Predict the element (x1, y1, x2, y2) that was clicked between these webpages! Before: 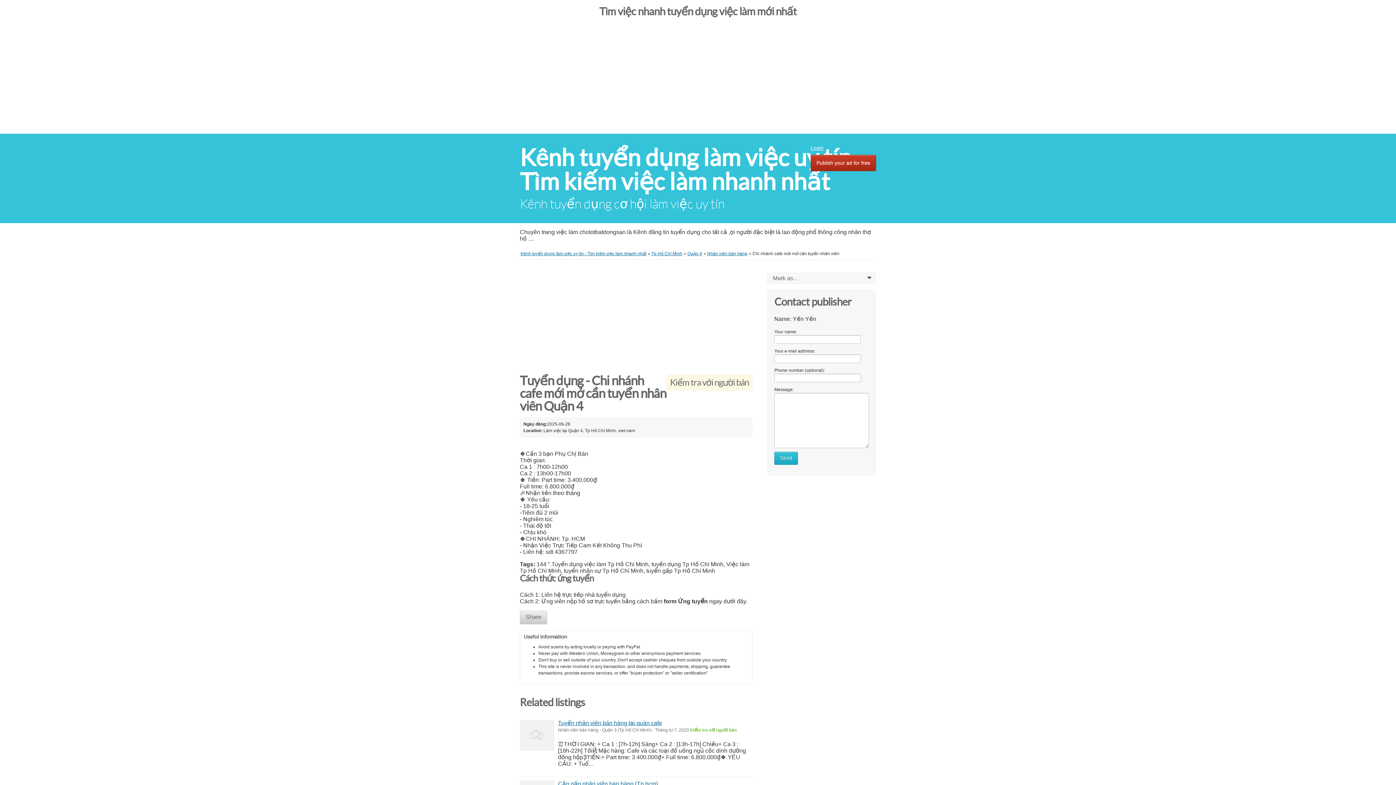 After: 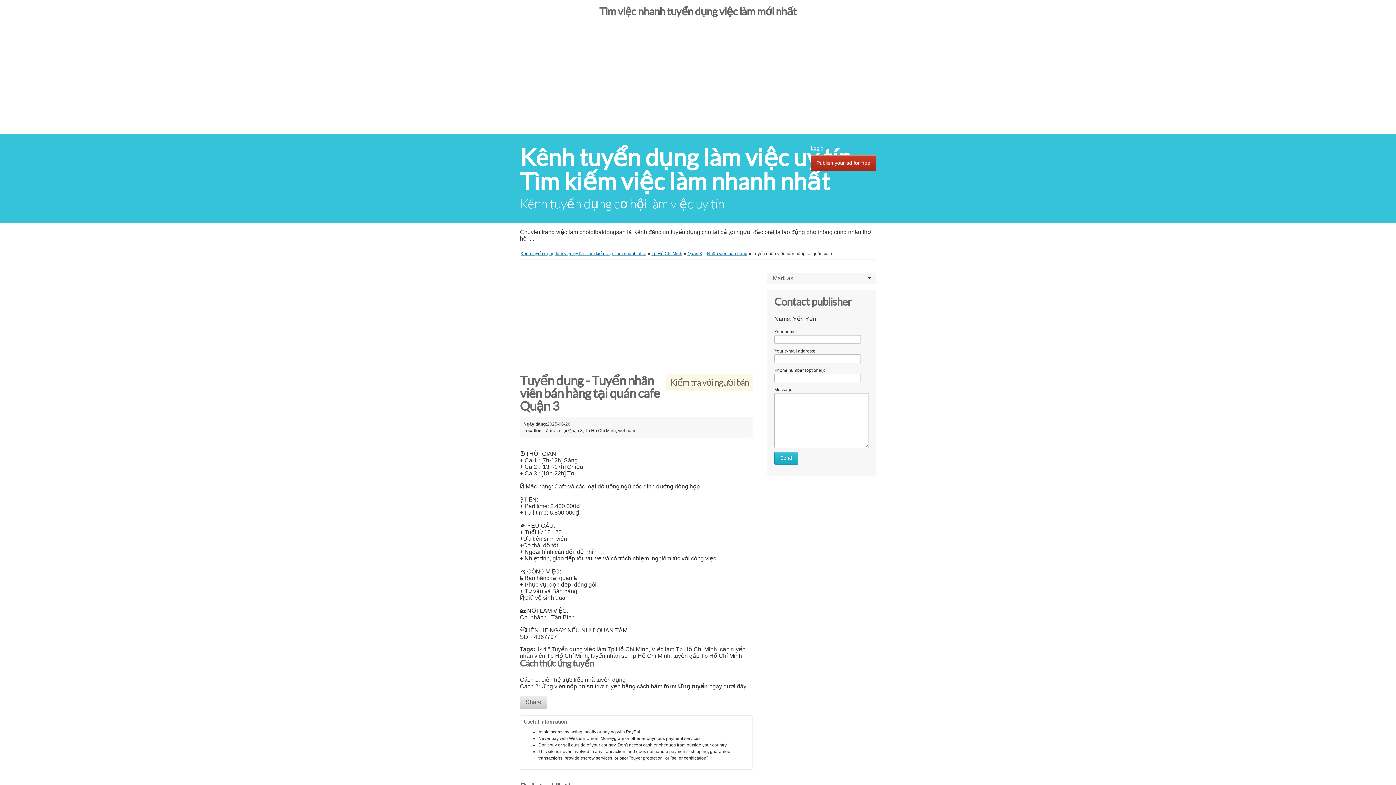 Action: bbox: (520, 720, 554, 751)